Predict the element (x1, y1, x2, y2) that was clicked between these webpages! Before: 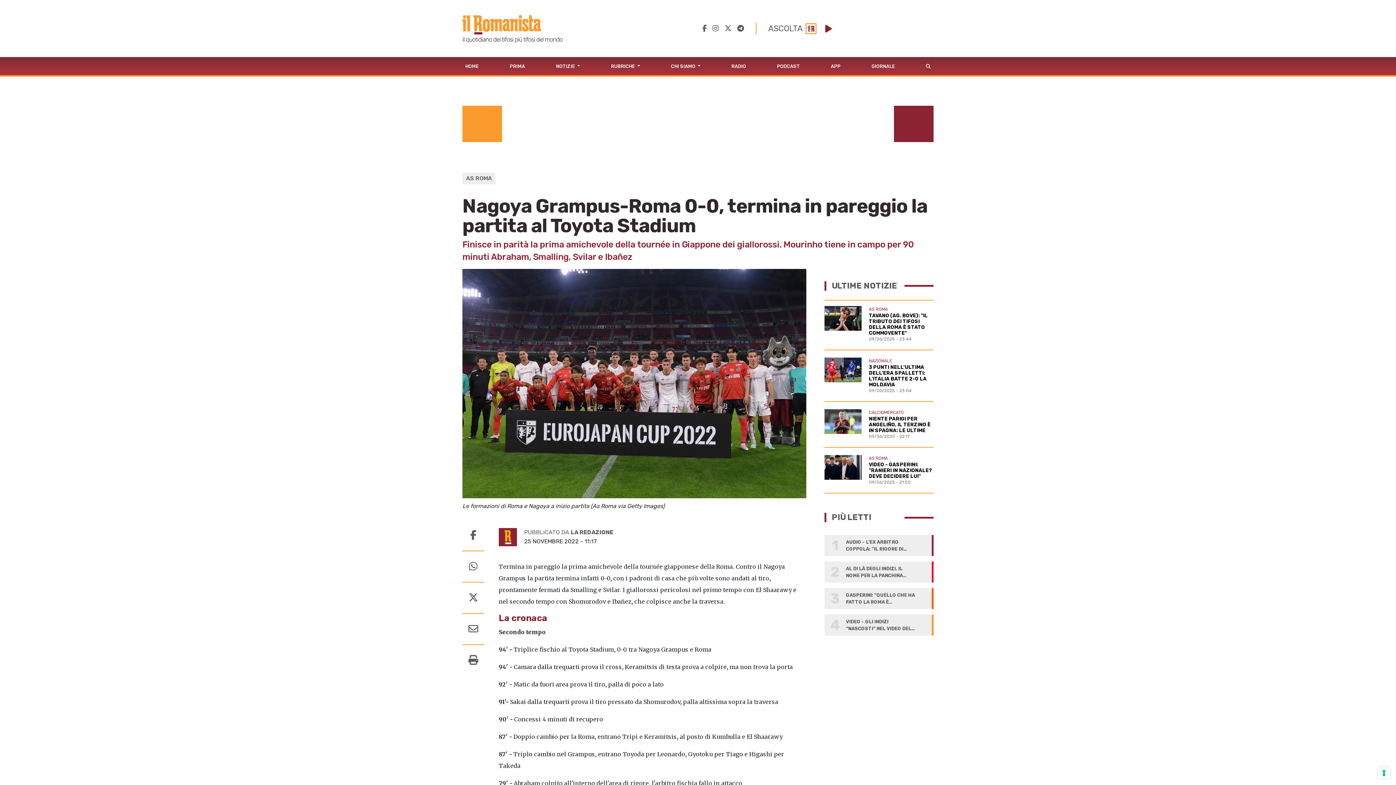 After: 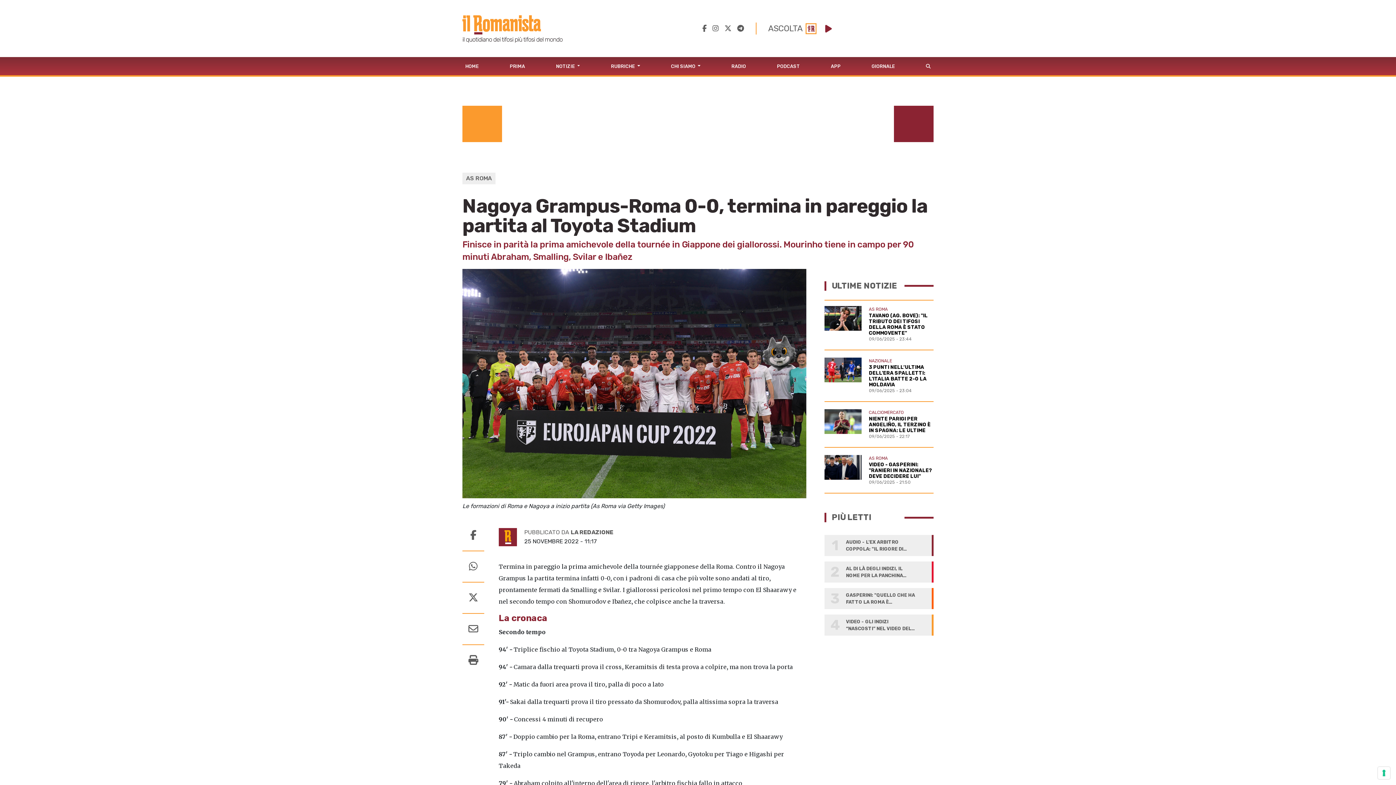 Action: bbox: (462, 551, 484, 582)